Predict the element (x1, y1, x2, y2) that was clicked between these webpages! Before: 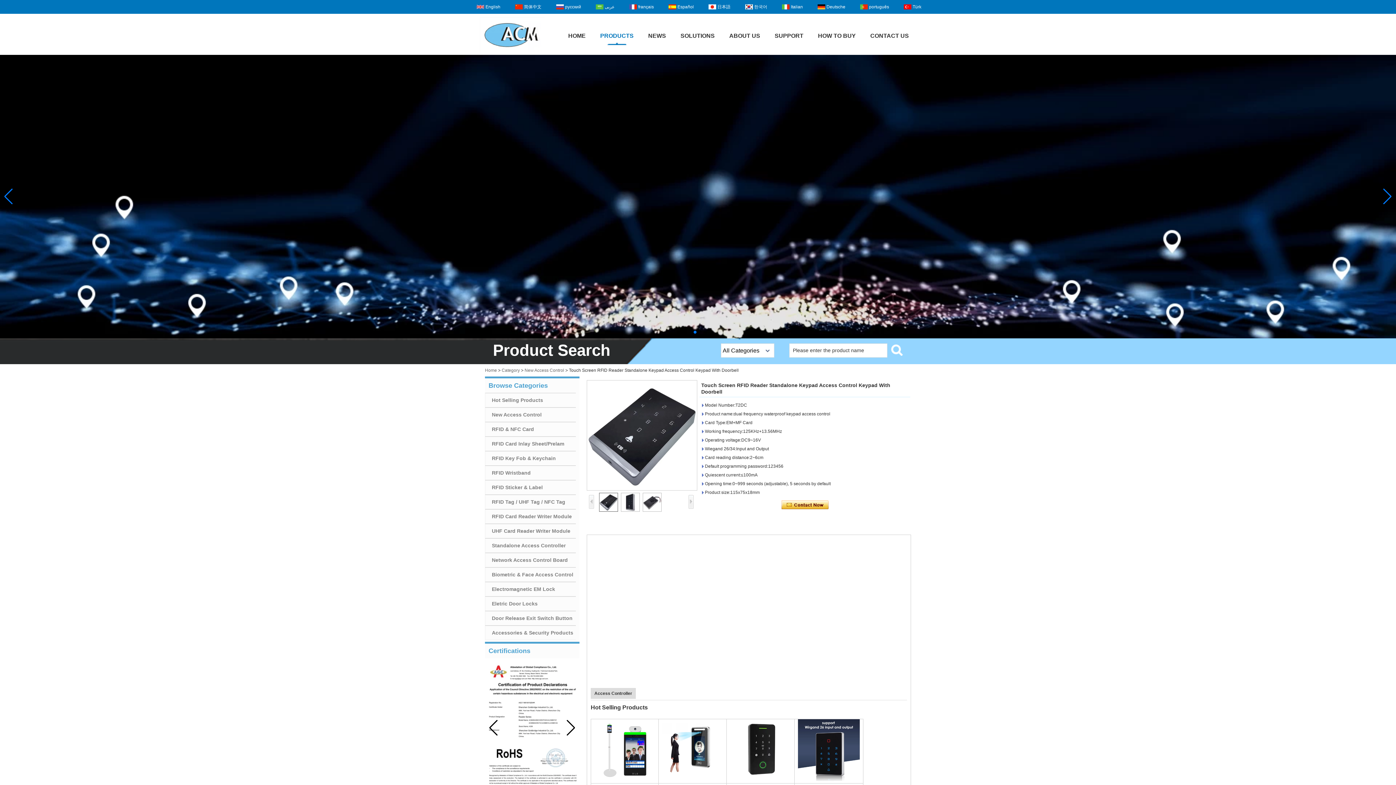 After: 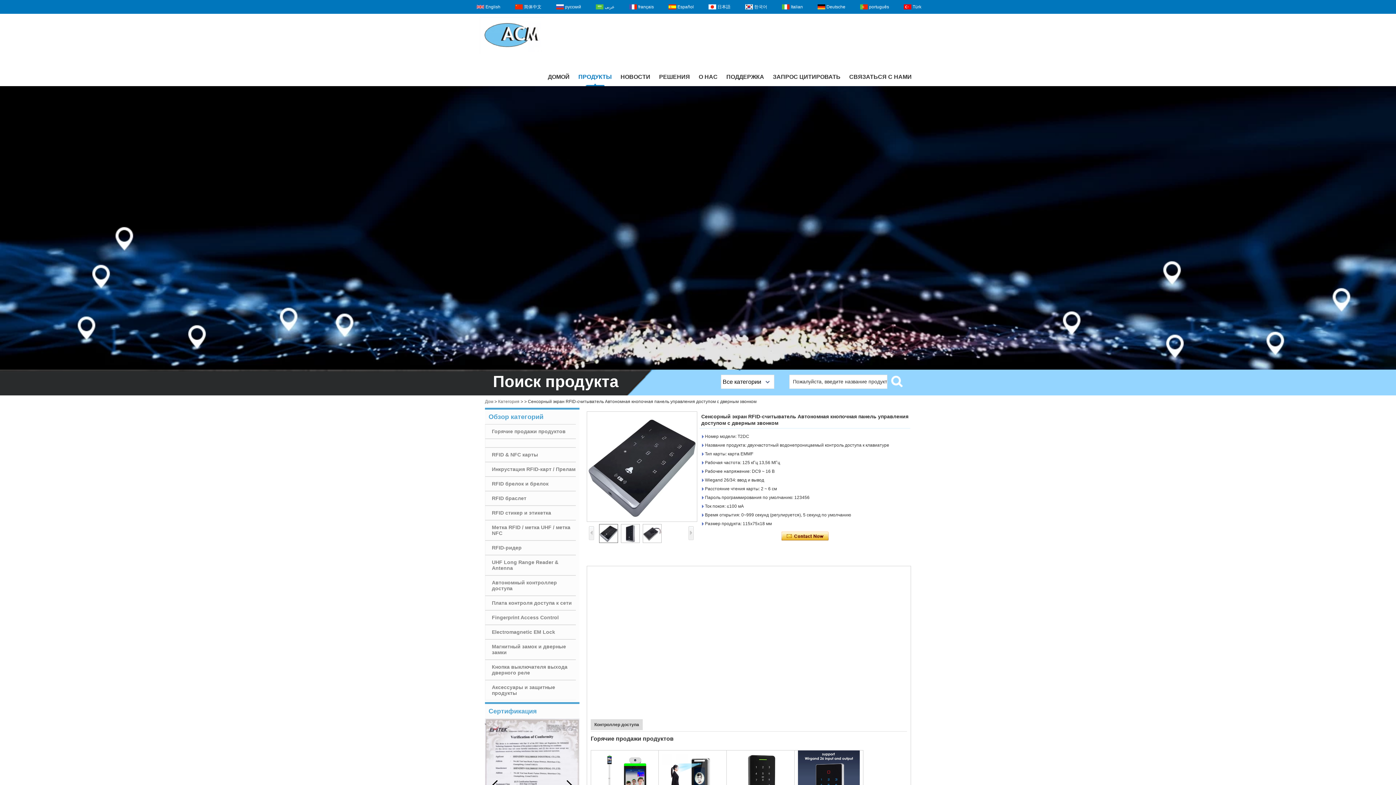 Action: label: русский bbox: (554, 4, 581, 9)